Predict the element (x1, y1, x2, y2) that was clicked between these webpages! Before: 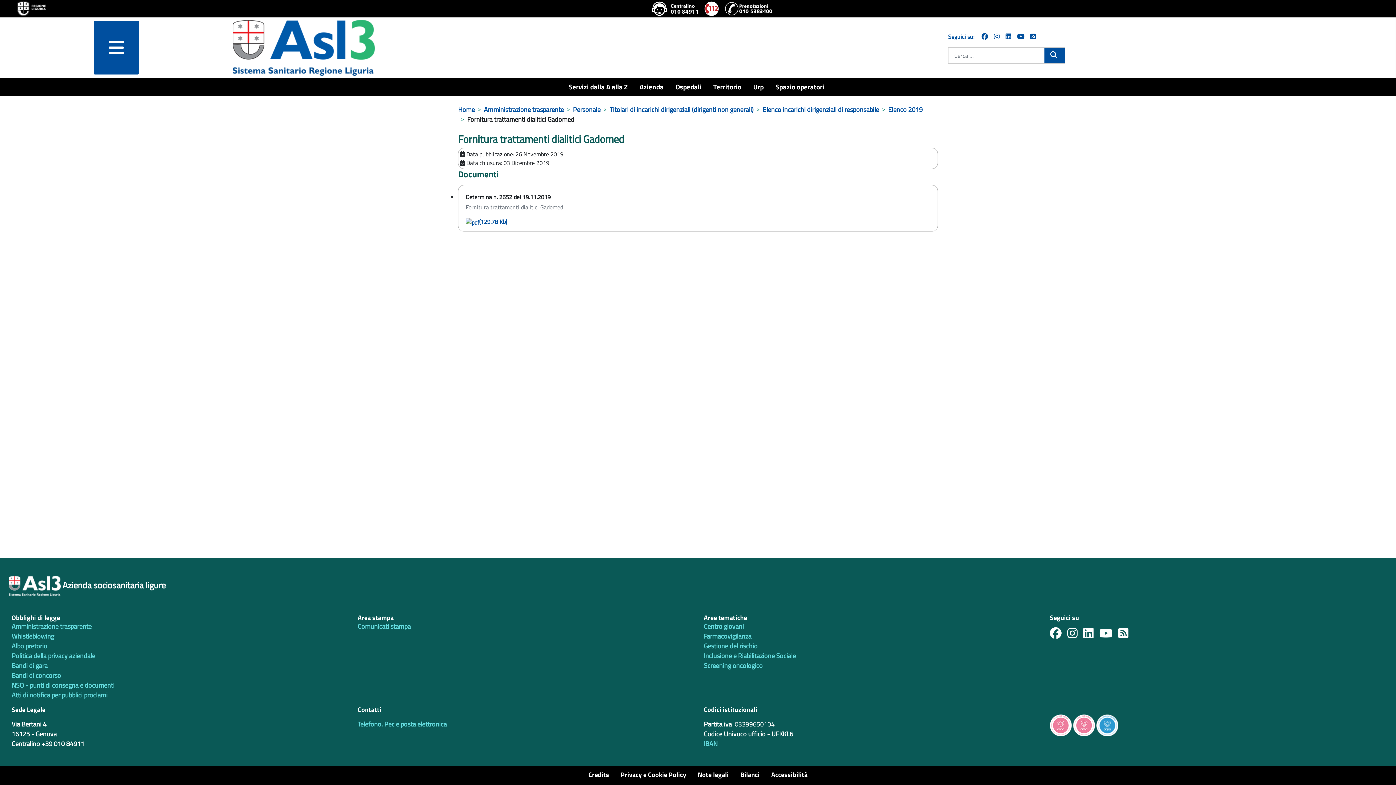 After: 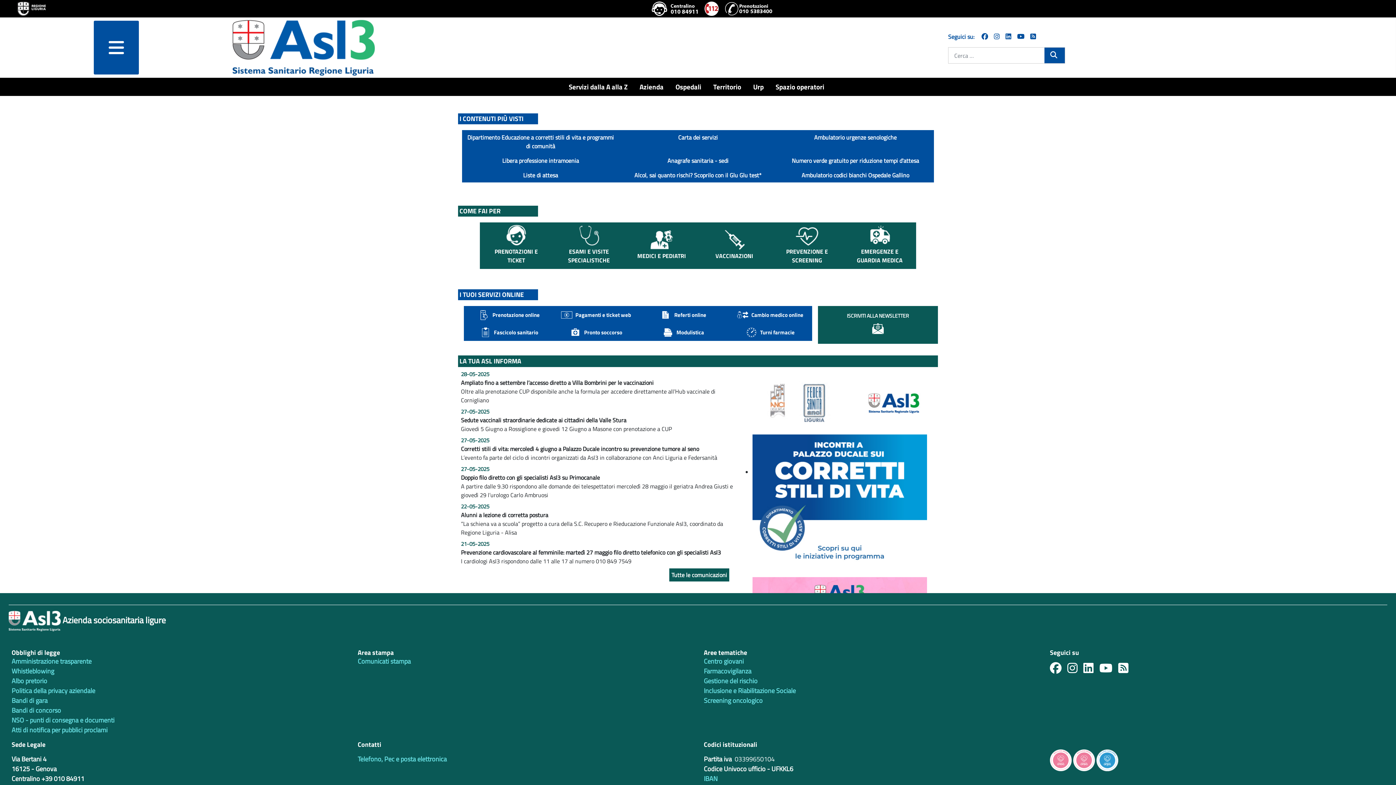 Action: bbox: (458, 104, 474, 114) label: Home